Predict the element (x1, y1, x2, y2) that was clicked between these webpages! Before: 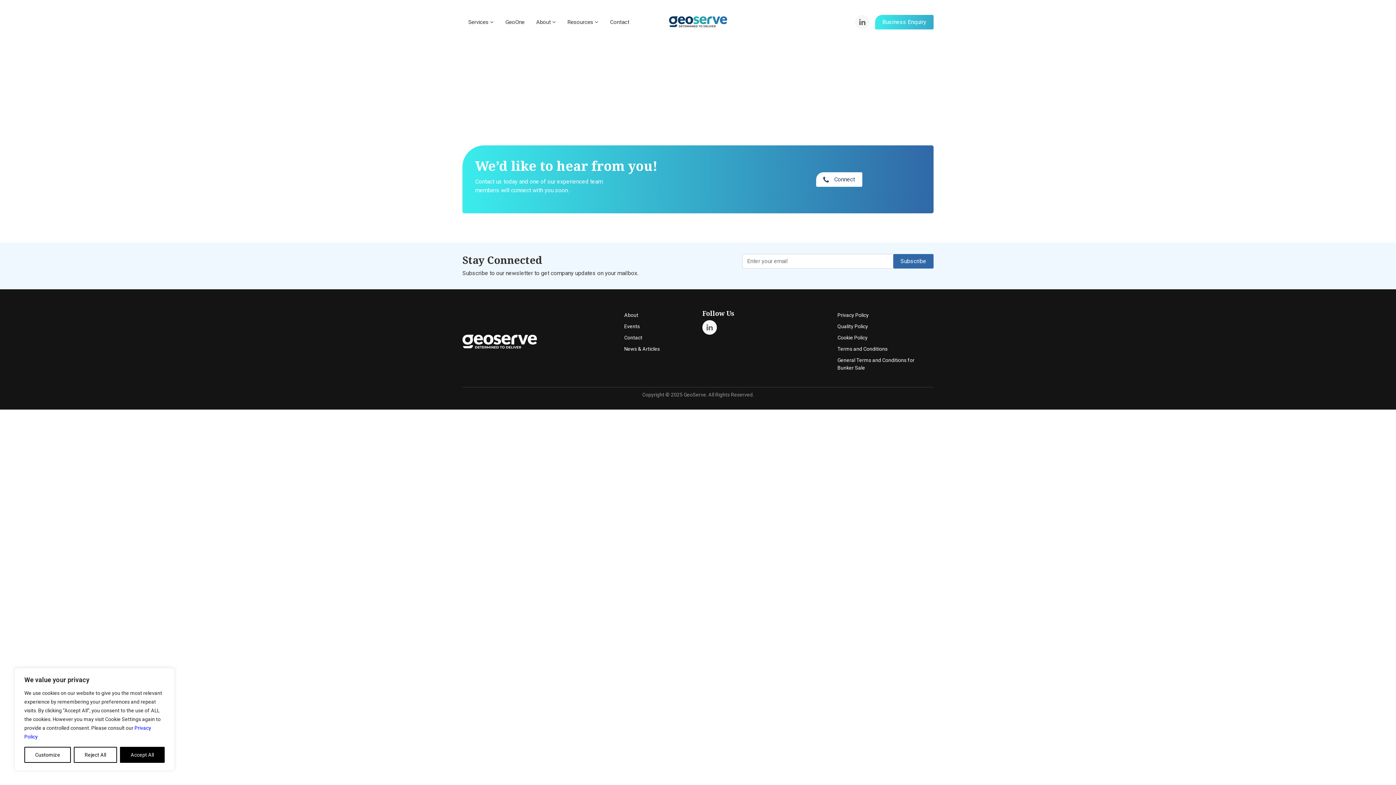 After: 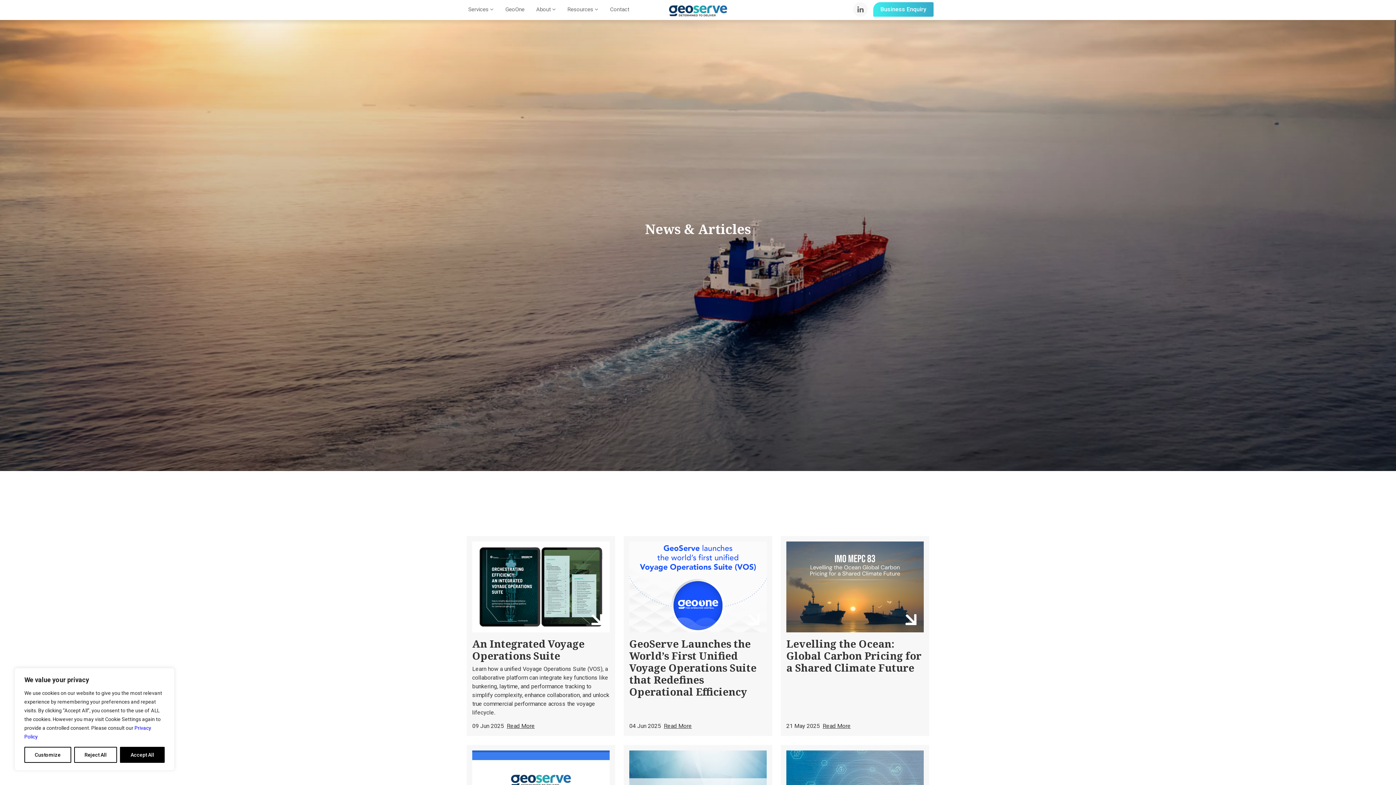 Action: bbox: (622, 343, 693, 354) label: News & Articles